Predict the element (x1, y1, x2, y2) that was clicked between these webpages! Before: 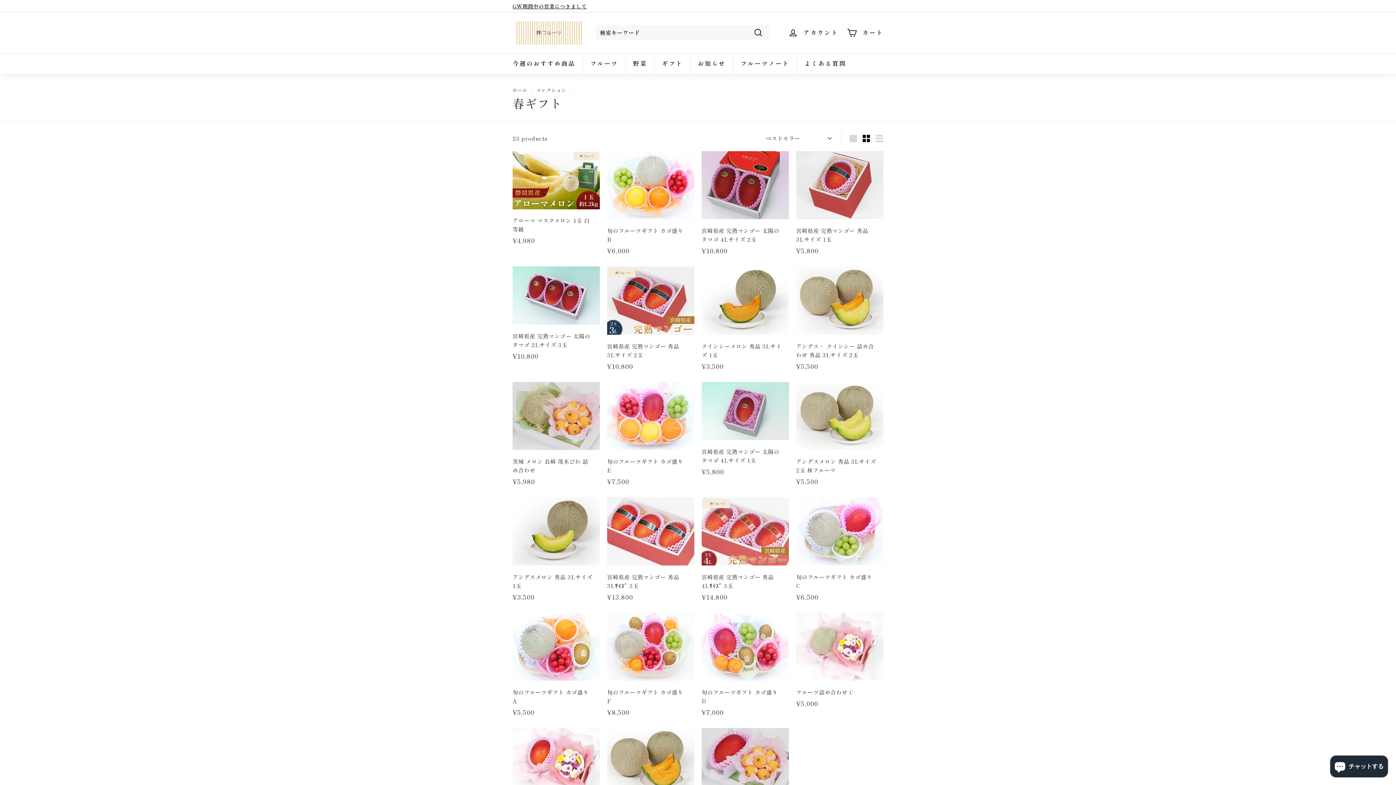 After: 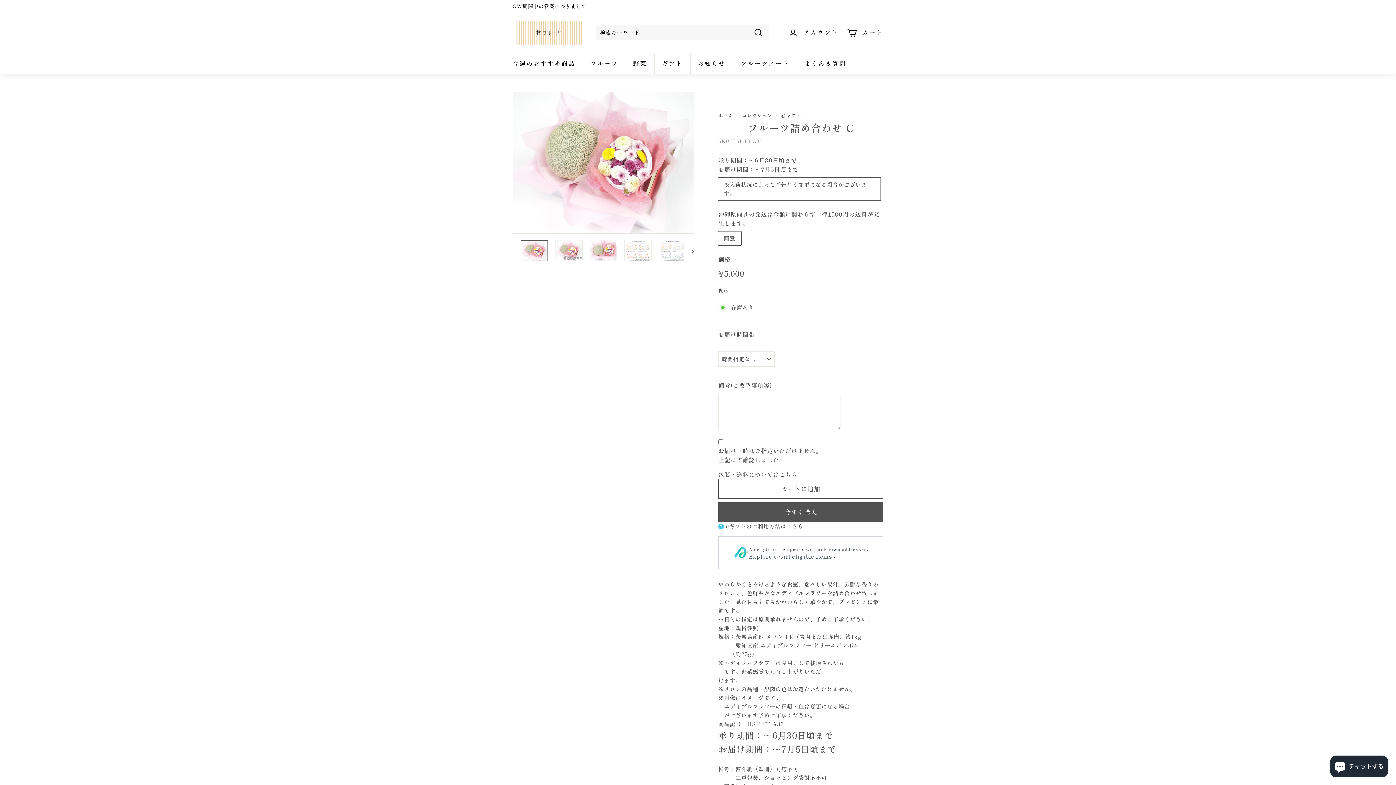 Action: label: フルーツ詰め合わせ C
¥5,000
¥5,000 bbox: (796, 612, 883, 716)